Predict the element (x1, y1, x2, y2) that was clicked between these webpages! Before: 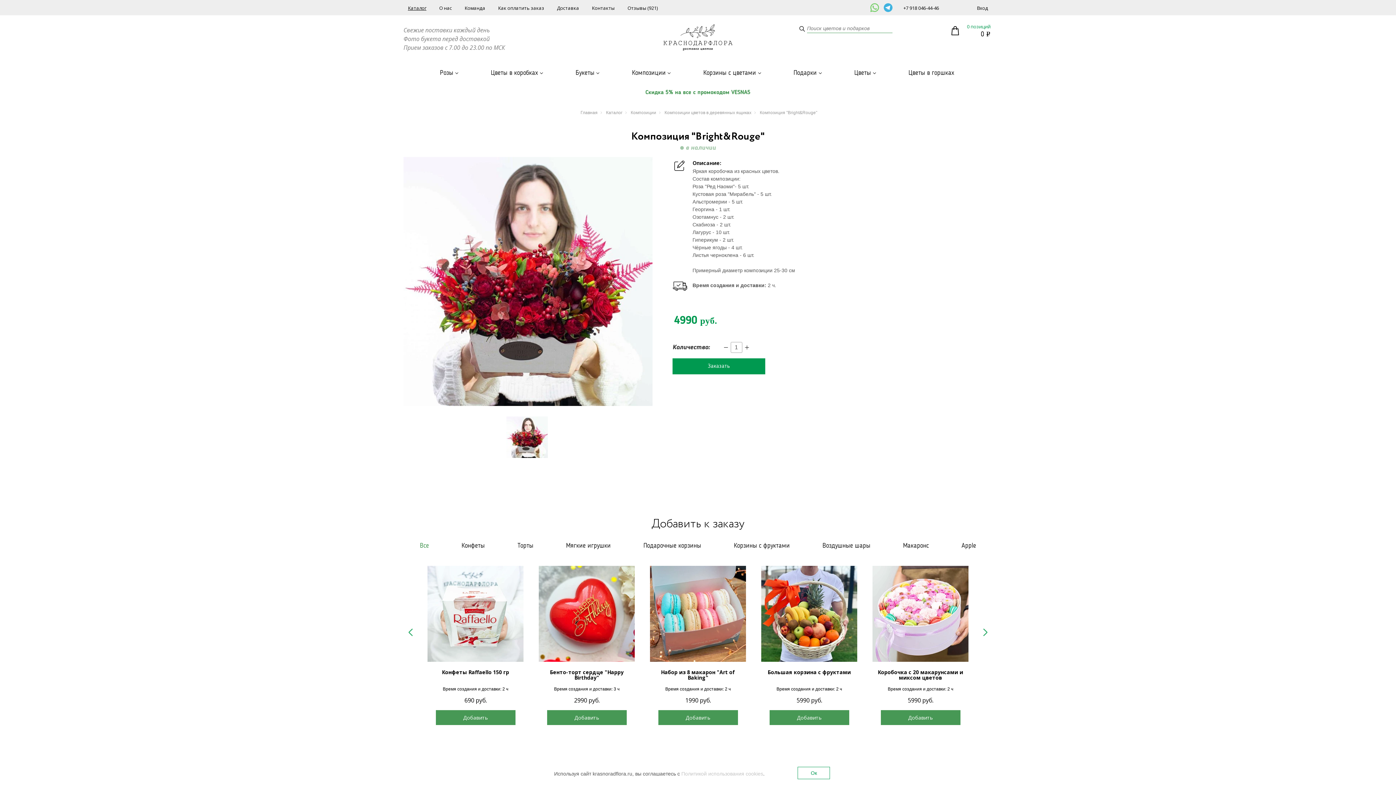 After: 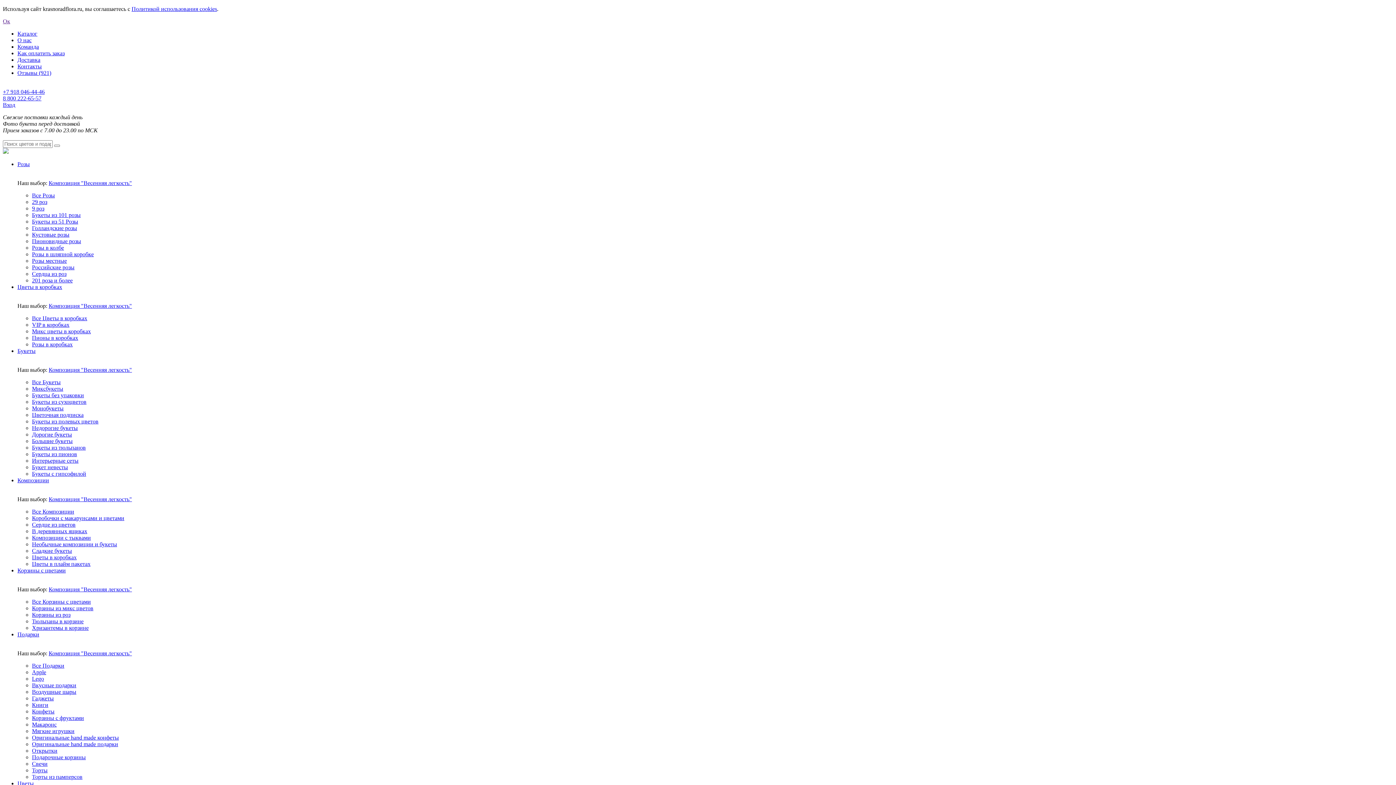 Action: bbox: (630, 110, 656, 115) label: Композиции